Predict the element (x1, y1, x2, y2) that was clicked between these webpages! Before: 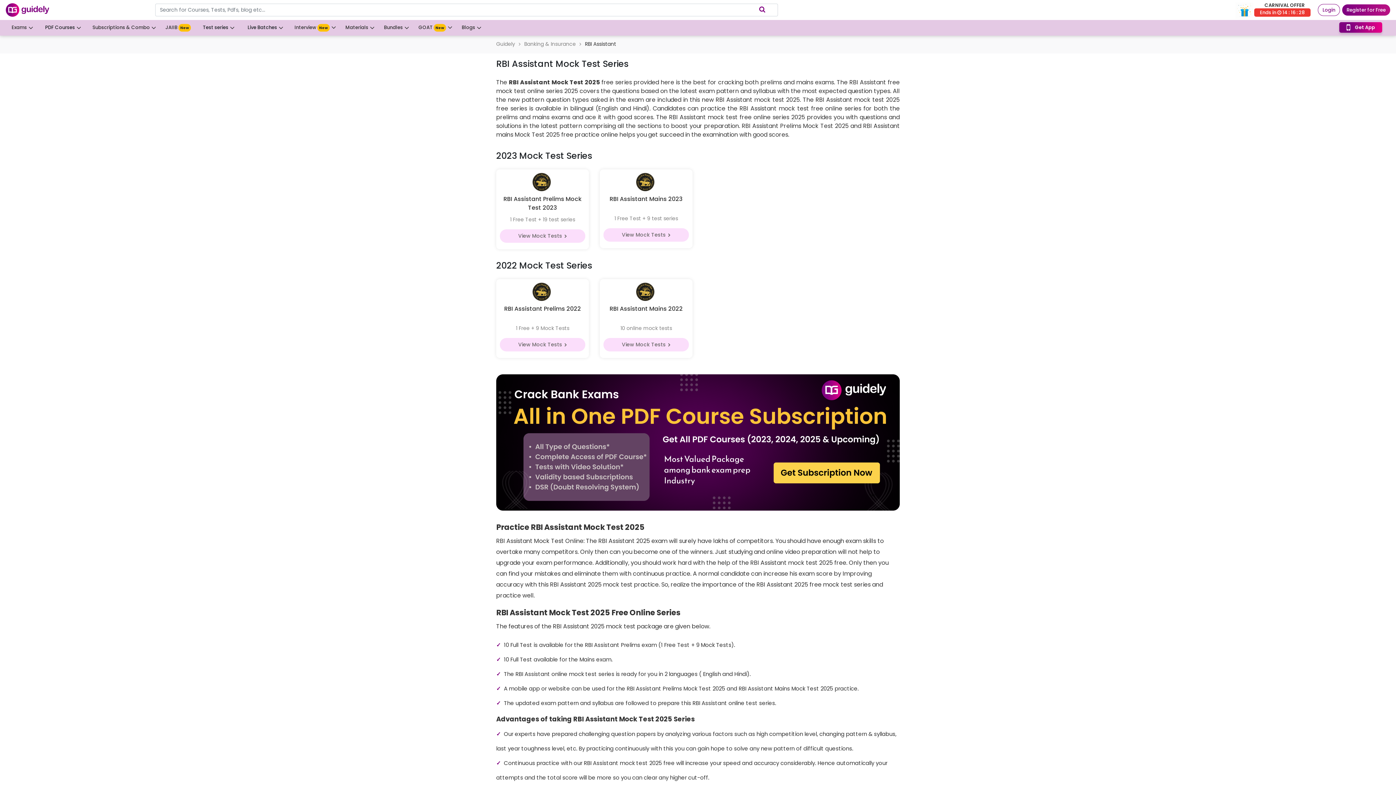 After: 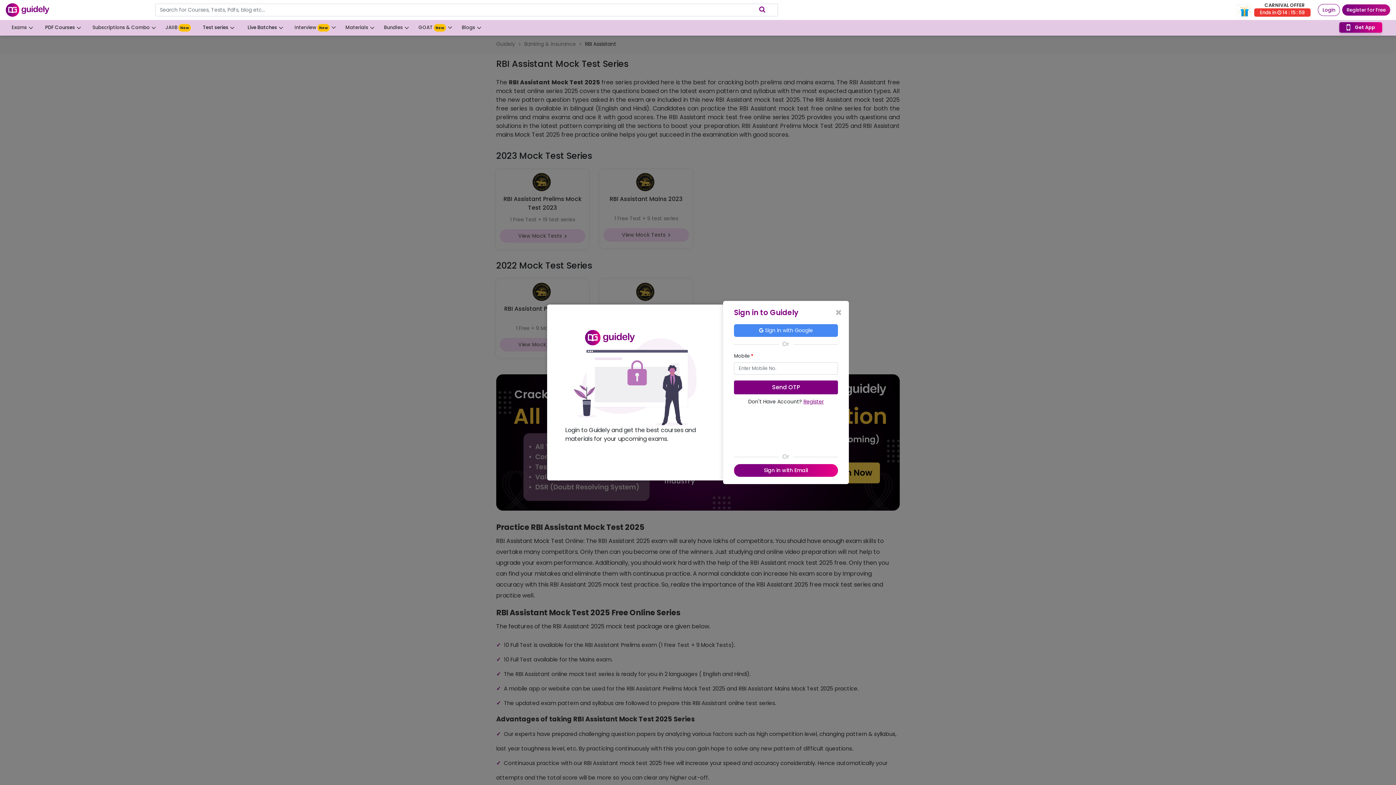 Action: label: Login bbox: (1318, 4, 1340, 16)